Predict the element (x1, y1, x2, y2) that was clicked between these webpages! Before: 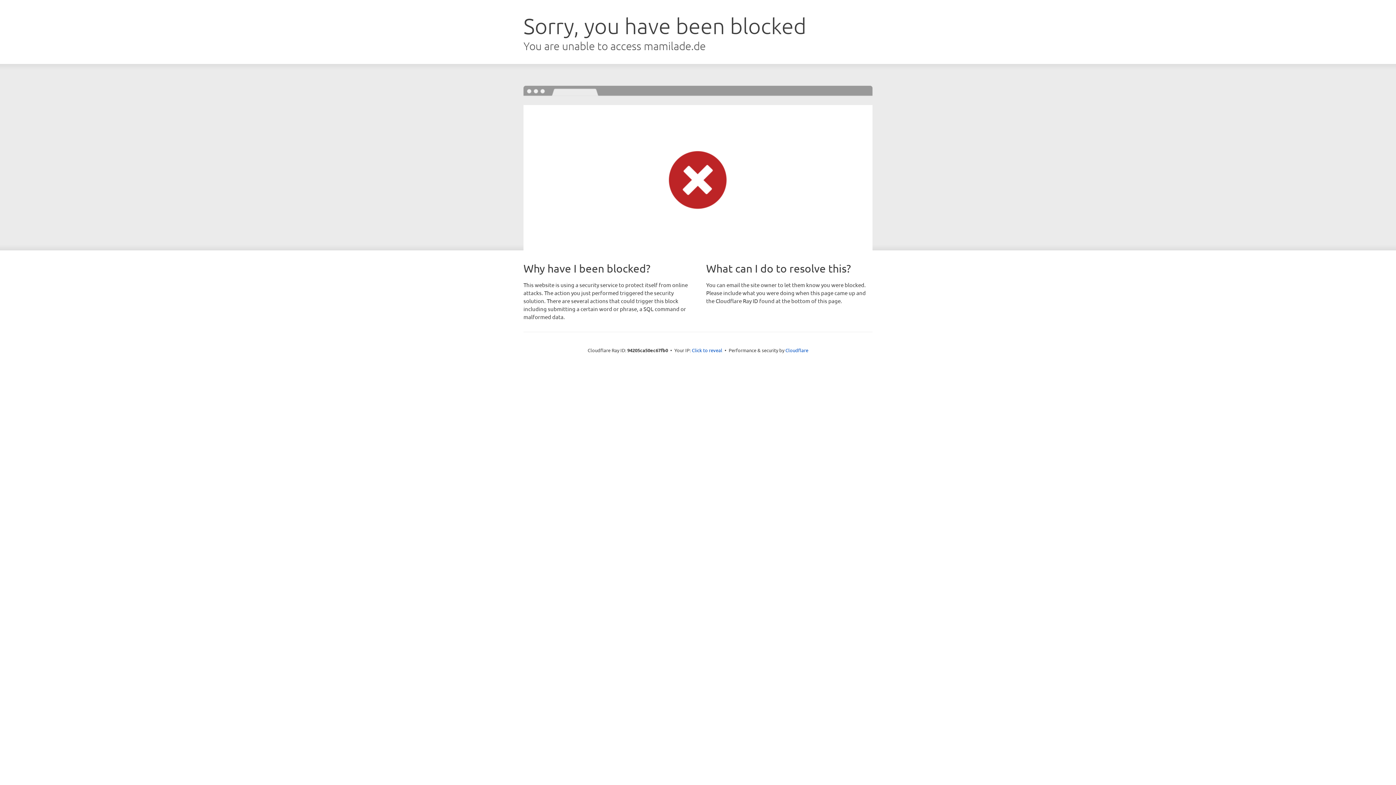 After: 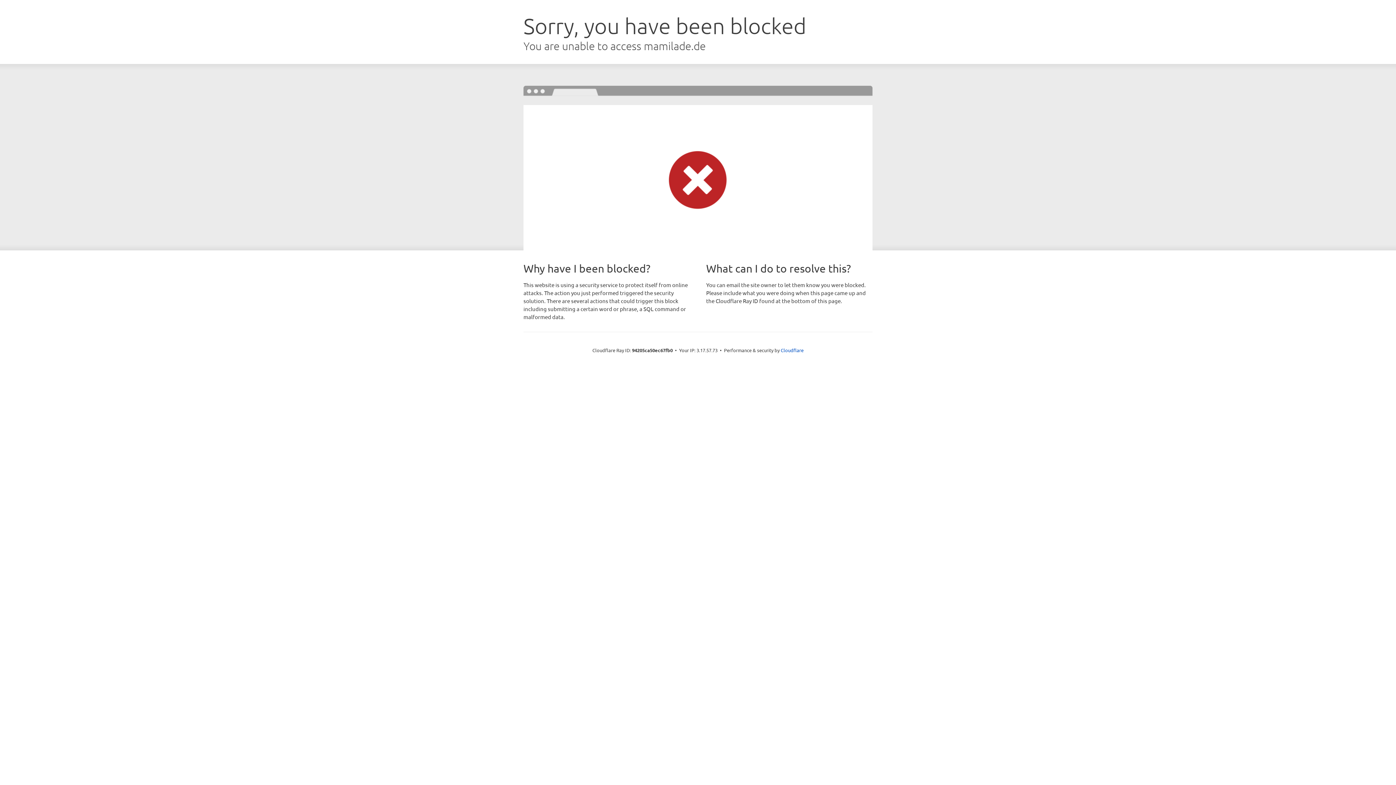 Action: bbox: (692, 346, 722, 353) label: Click to reveal